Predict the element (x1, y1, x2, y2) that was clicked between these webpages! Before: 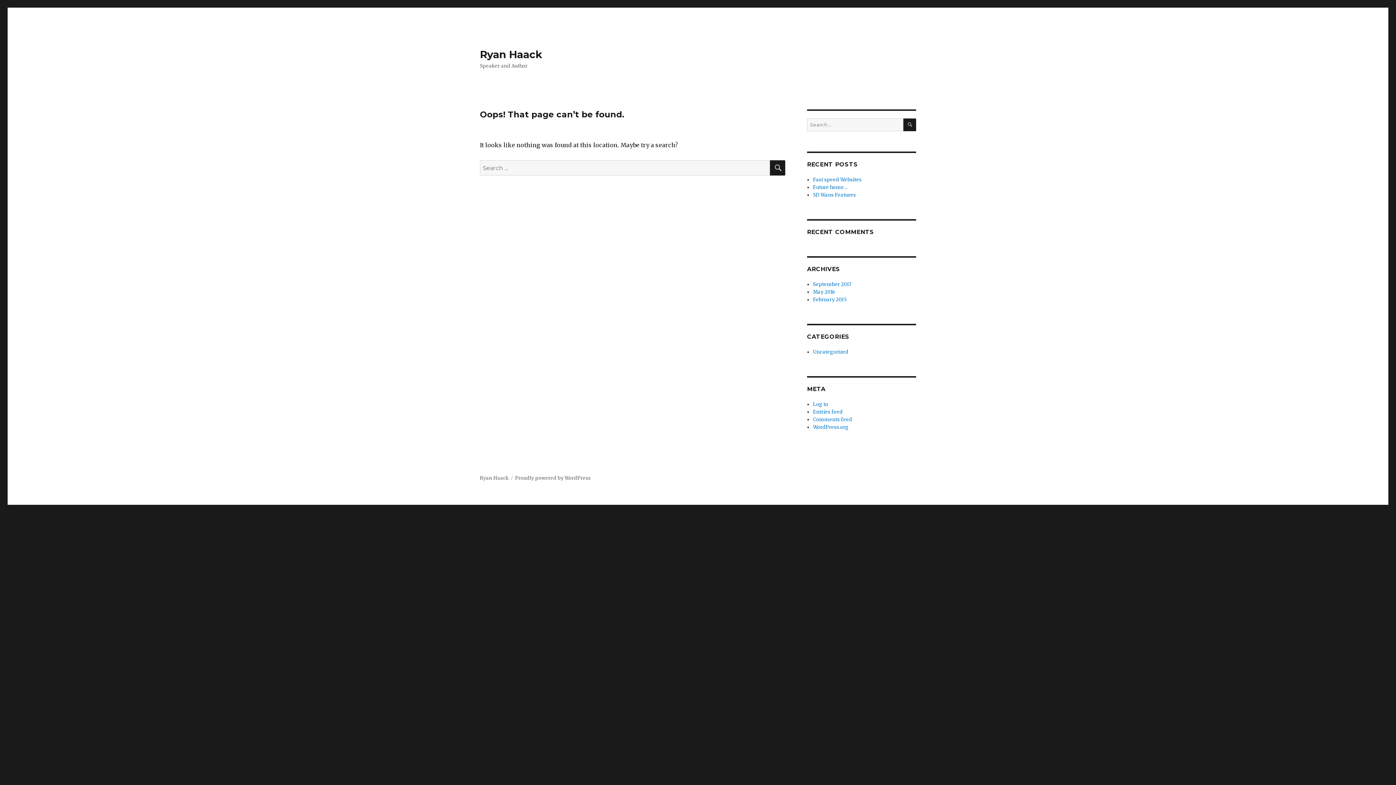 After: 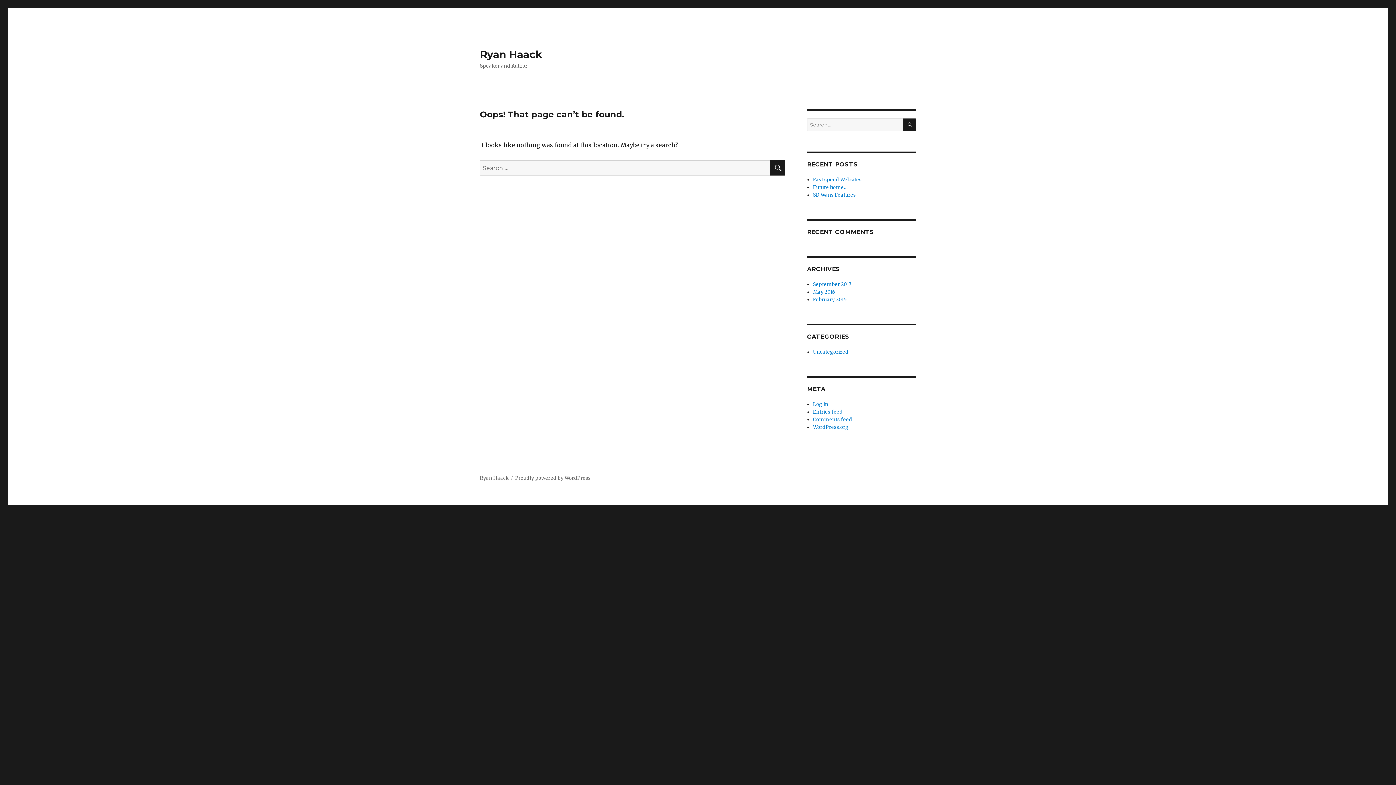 Action: label: May 2016 bbox: (813, 289, 835, 295)